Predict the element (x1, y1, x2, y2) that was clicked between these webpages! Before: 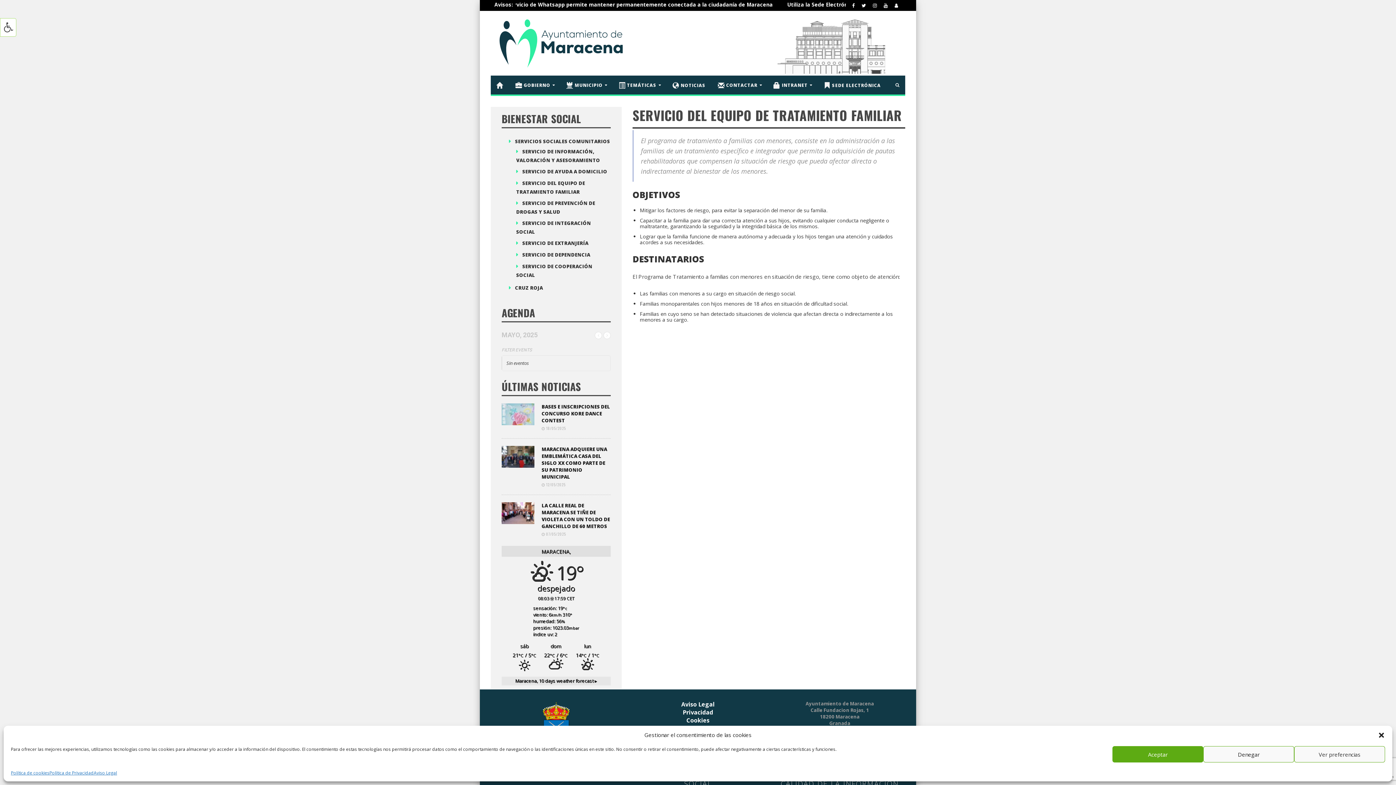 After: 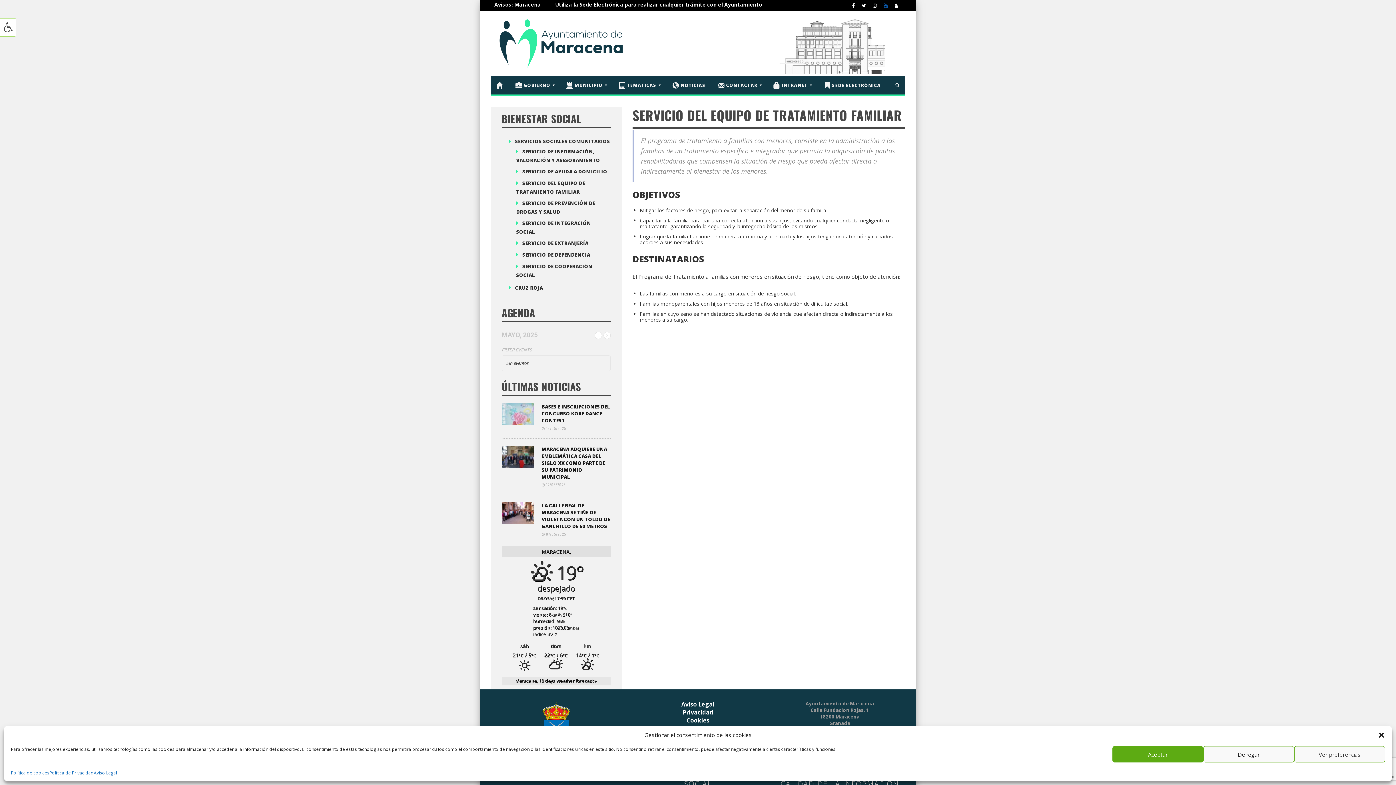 Action: bbox: (884, 2, 888, 8)